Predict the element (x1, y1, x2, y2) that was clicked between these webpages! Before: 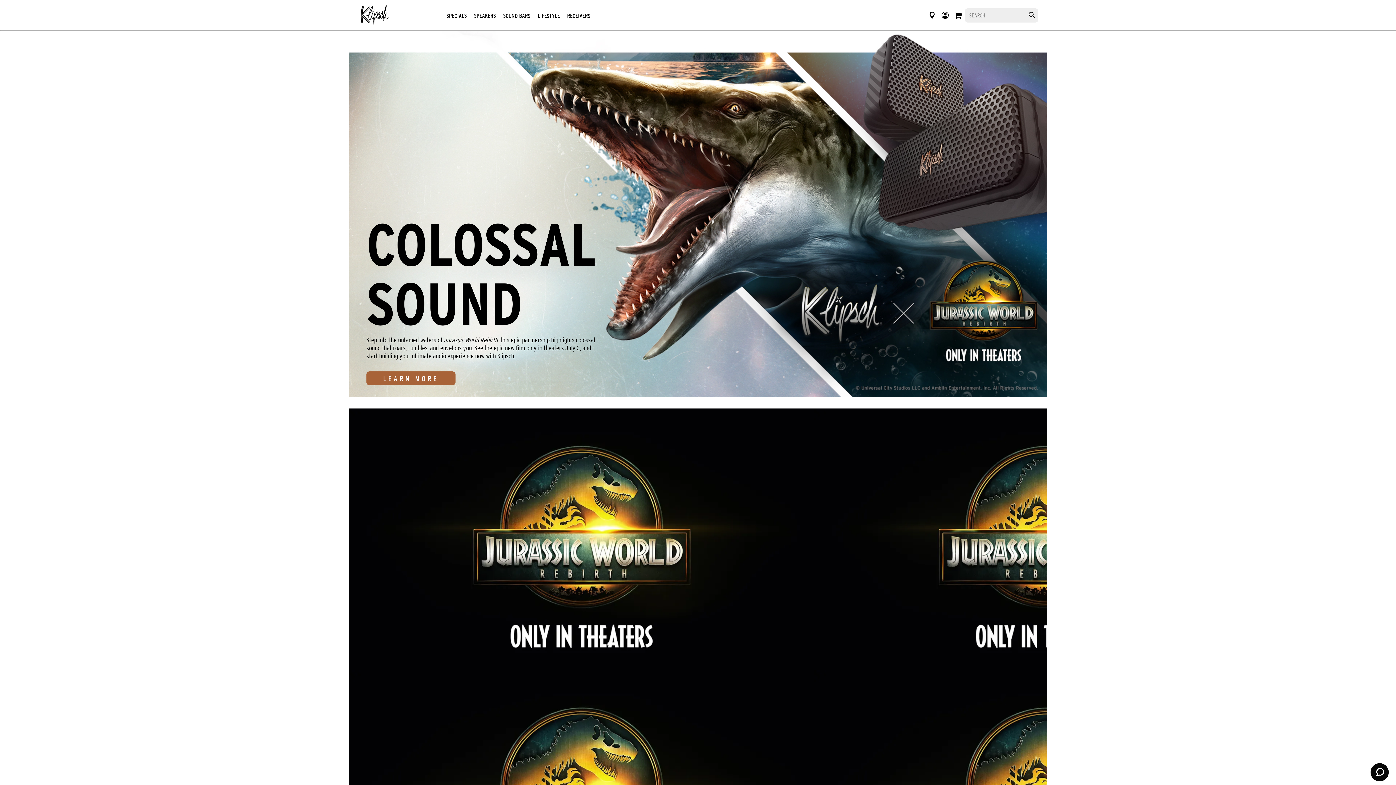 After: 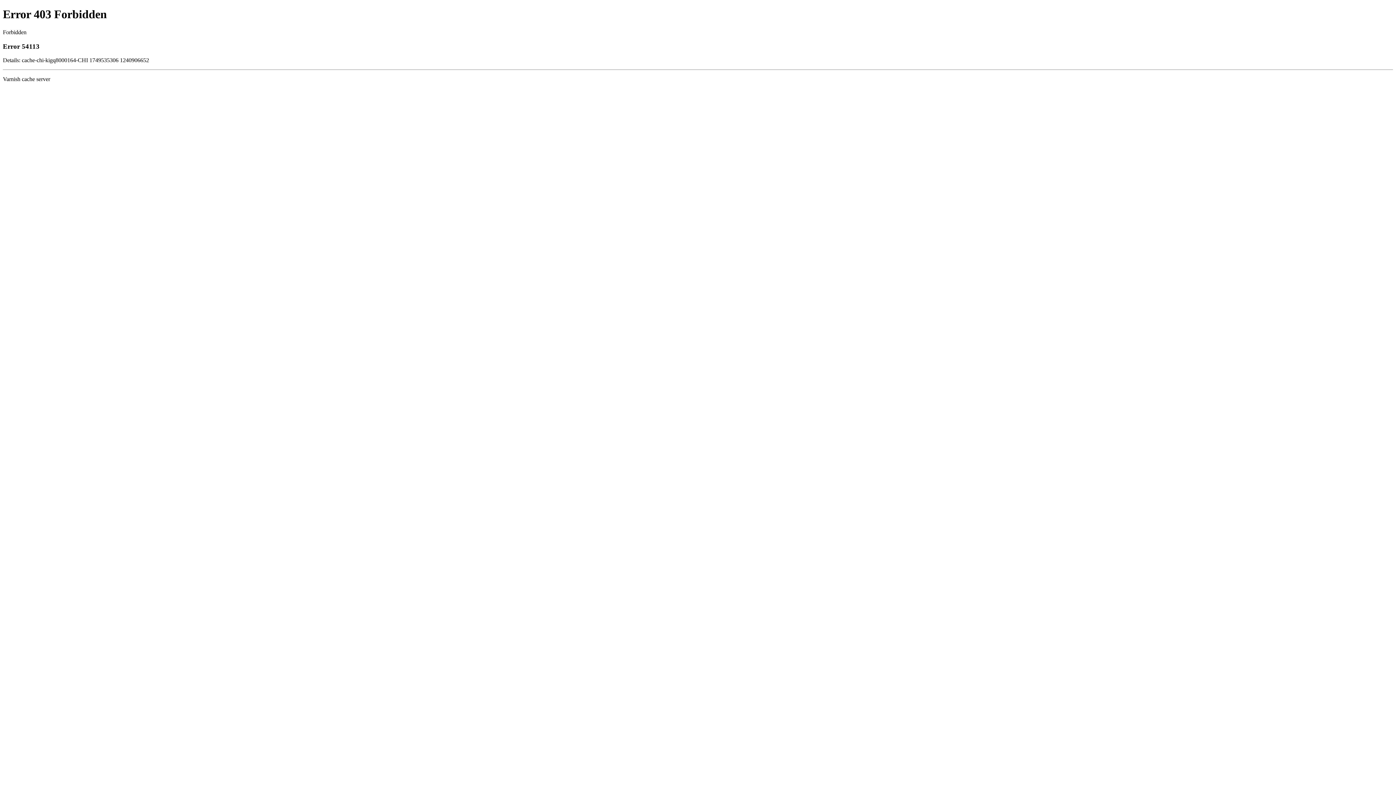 Action: bbox: (941, 5, 949, 24)